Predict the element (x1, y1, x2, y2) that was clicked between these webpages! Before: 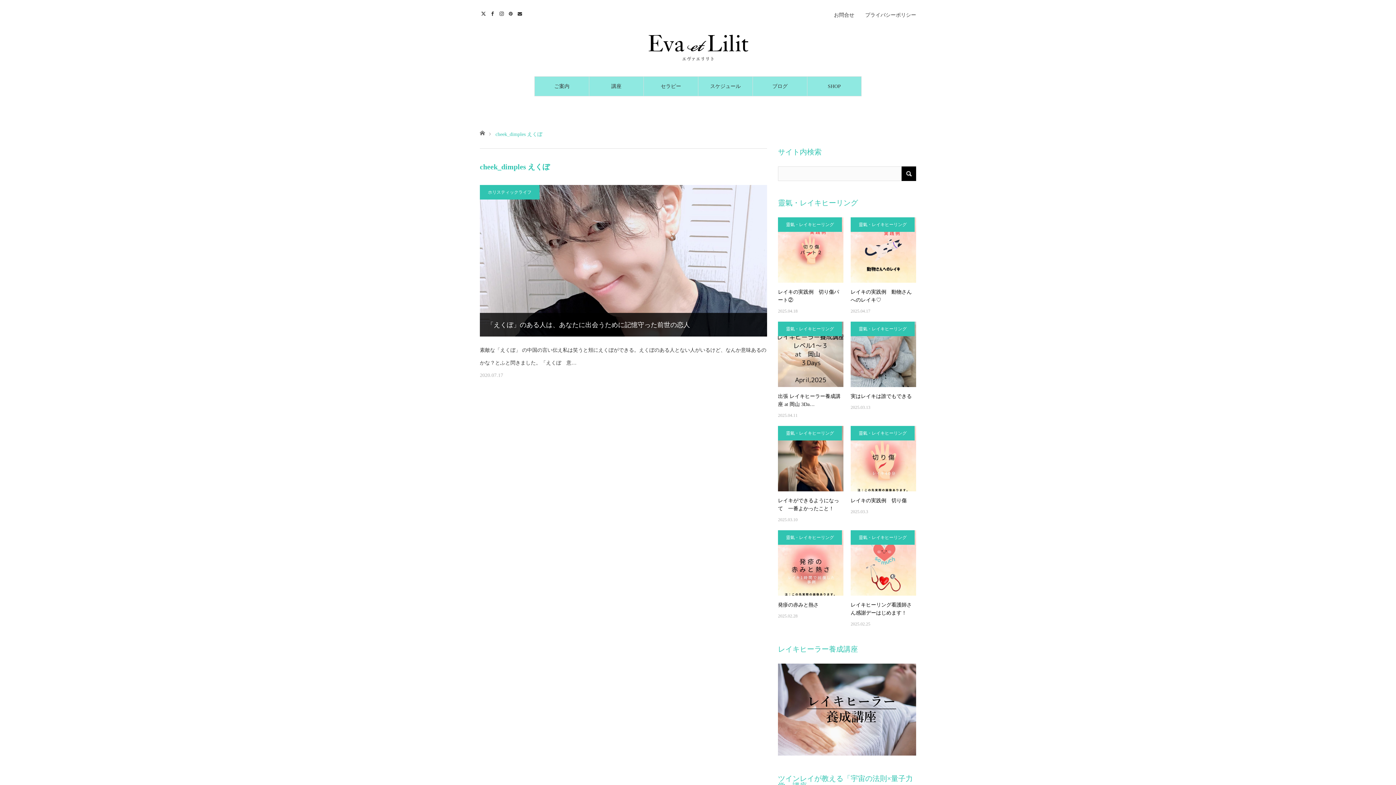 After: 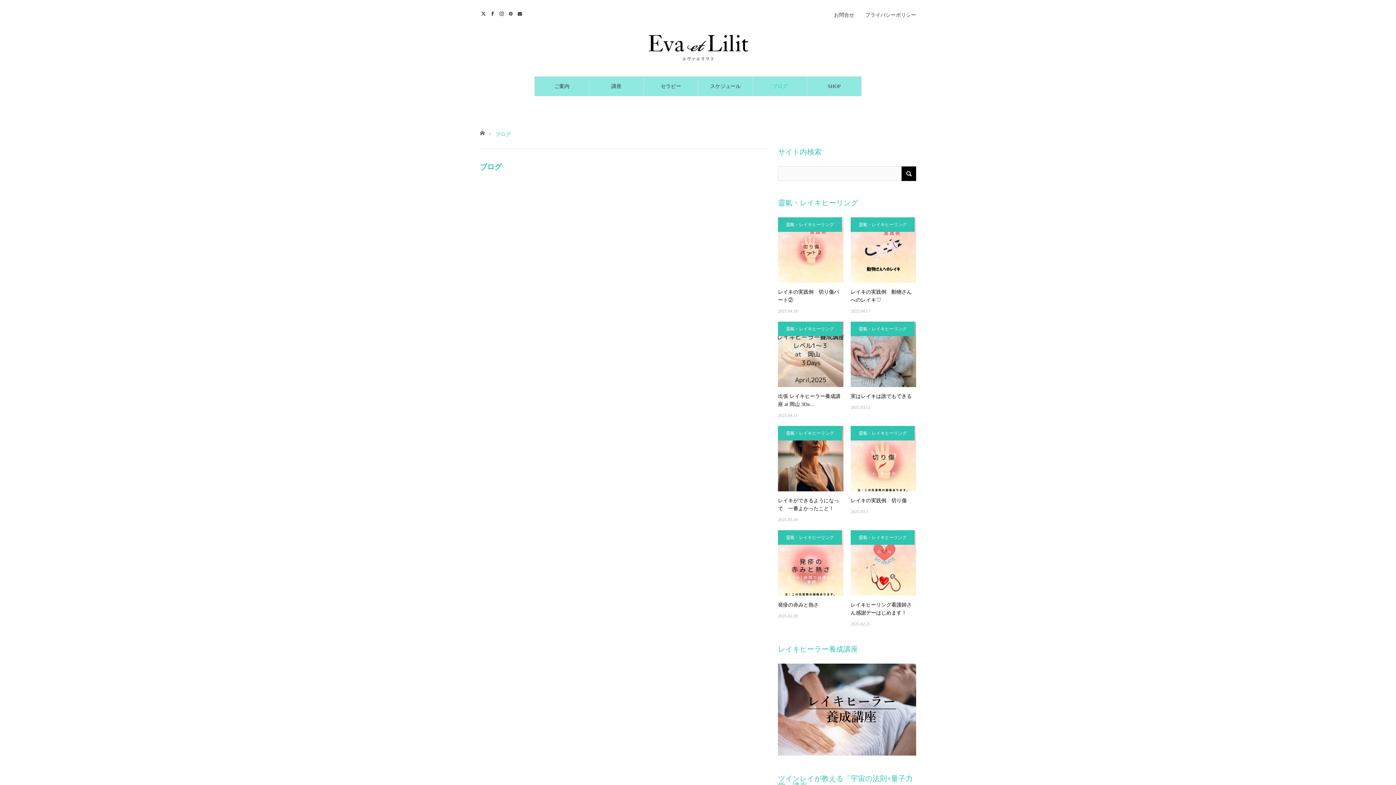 Action: bbox: (752, 76, 807, 96) label: ブログ